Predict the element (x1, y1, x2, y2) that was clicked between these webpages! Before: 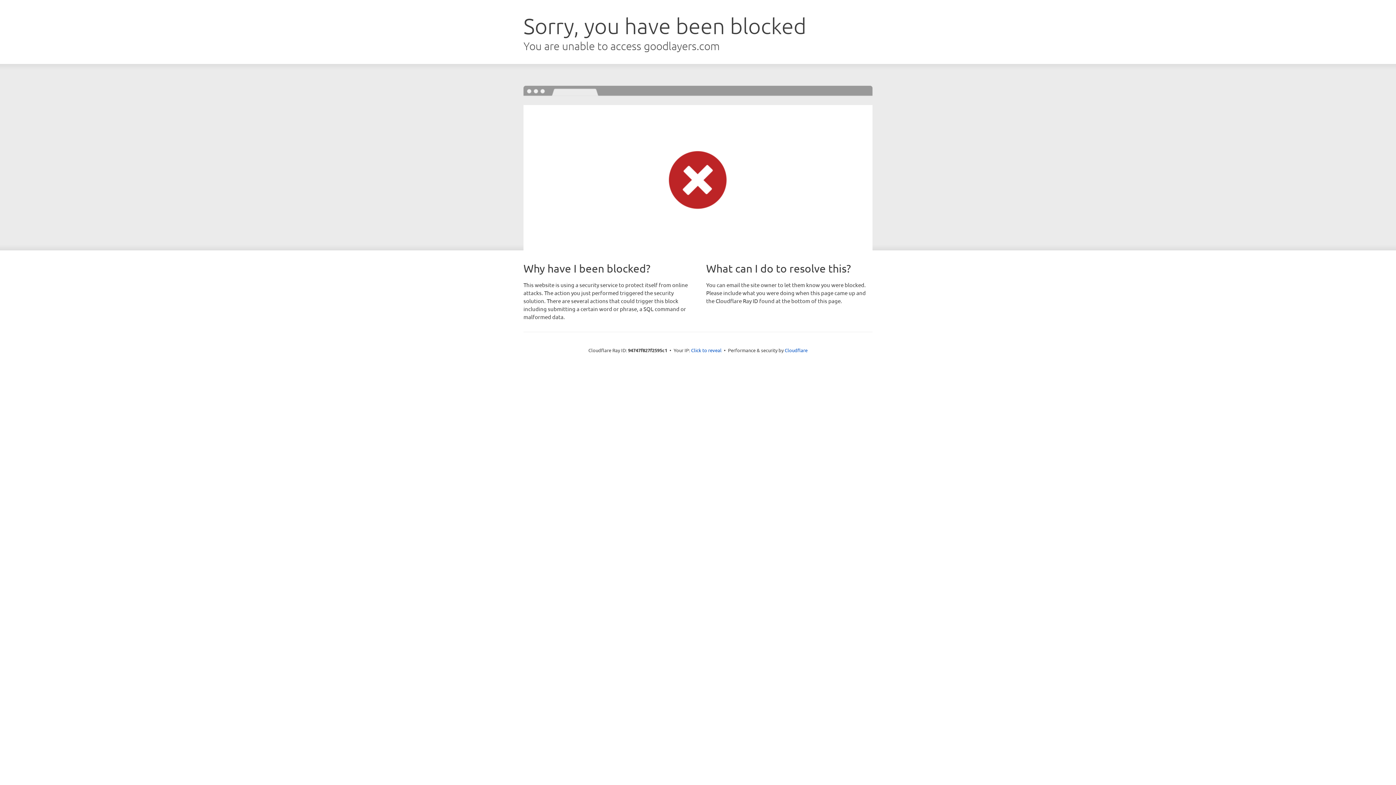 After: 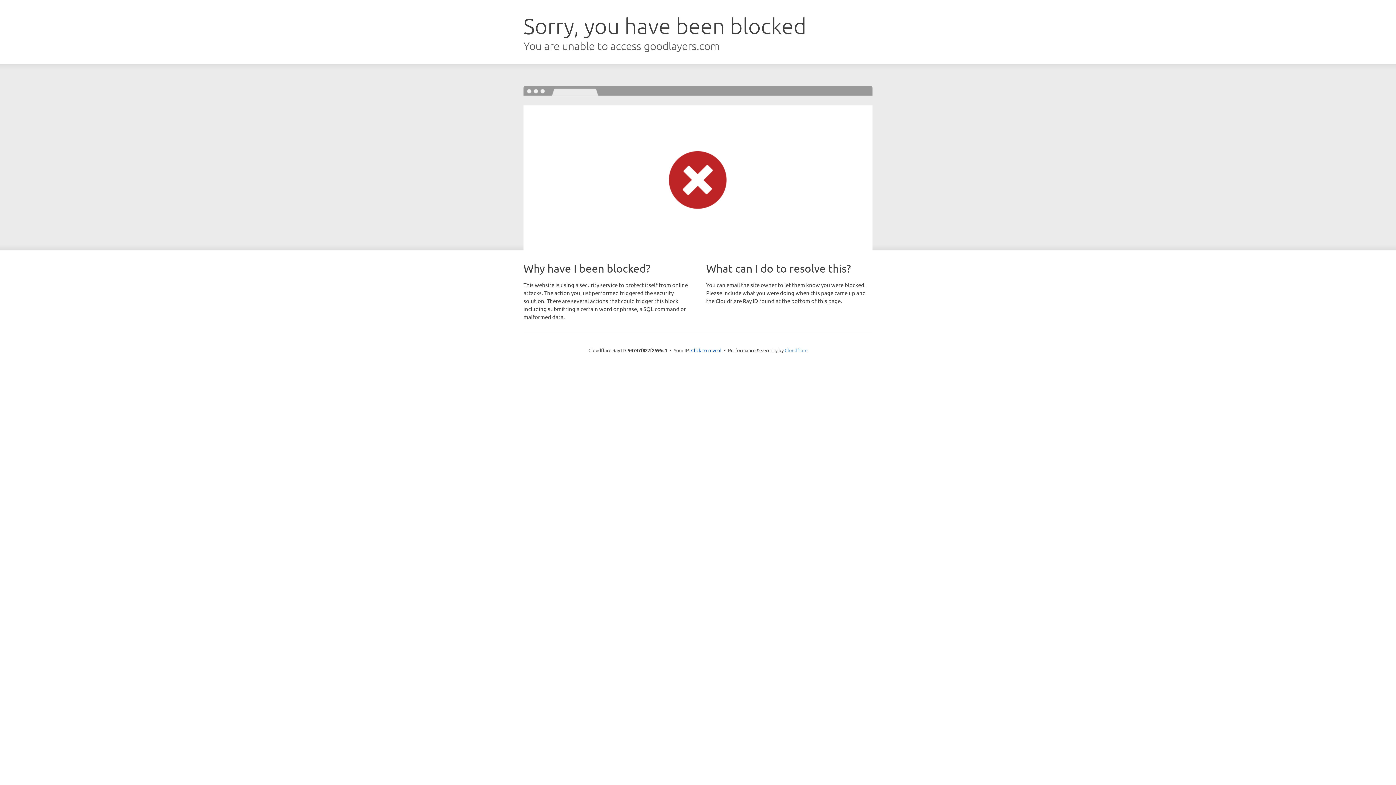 Action: label: Cloudflare bbox: (784, 347, 807, 353)